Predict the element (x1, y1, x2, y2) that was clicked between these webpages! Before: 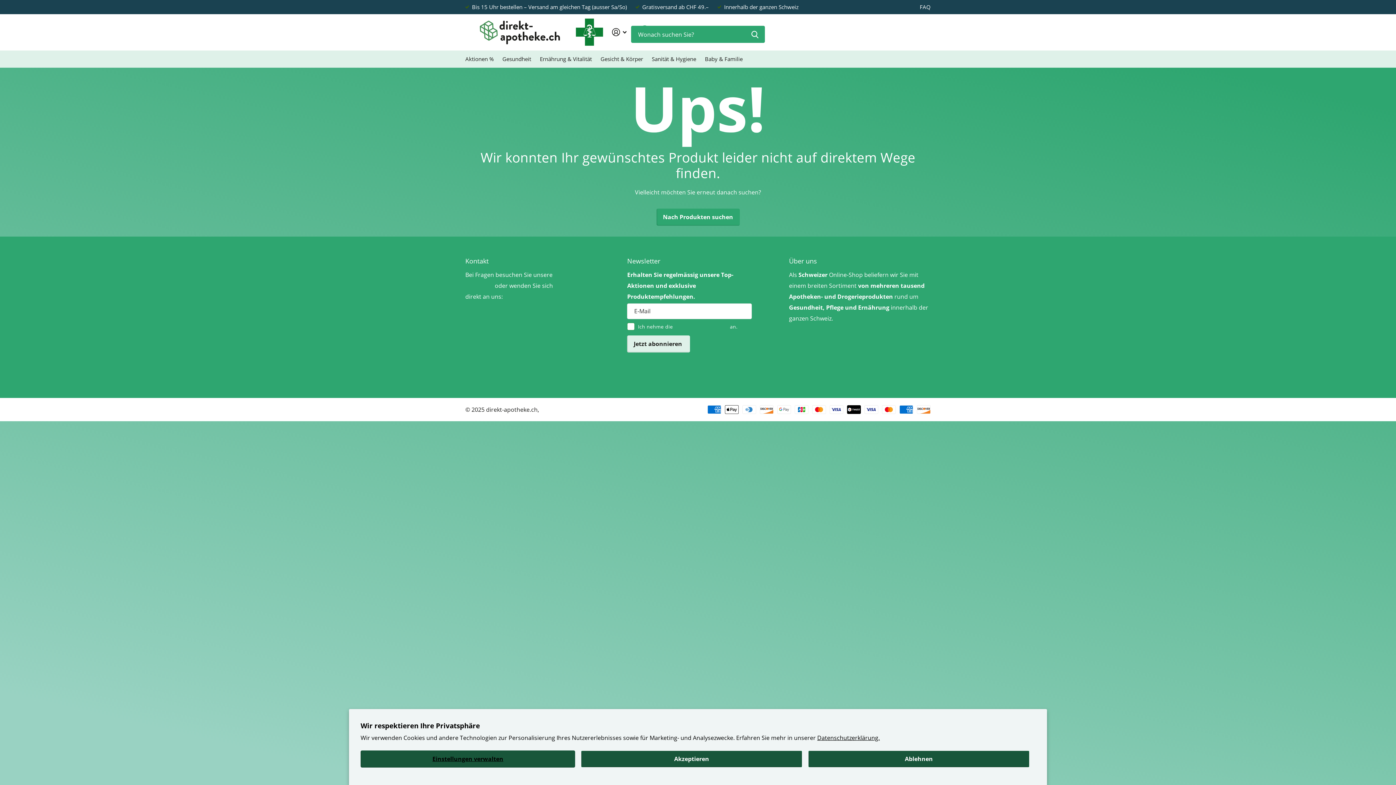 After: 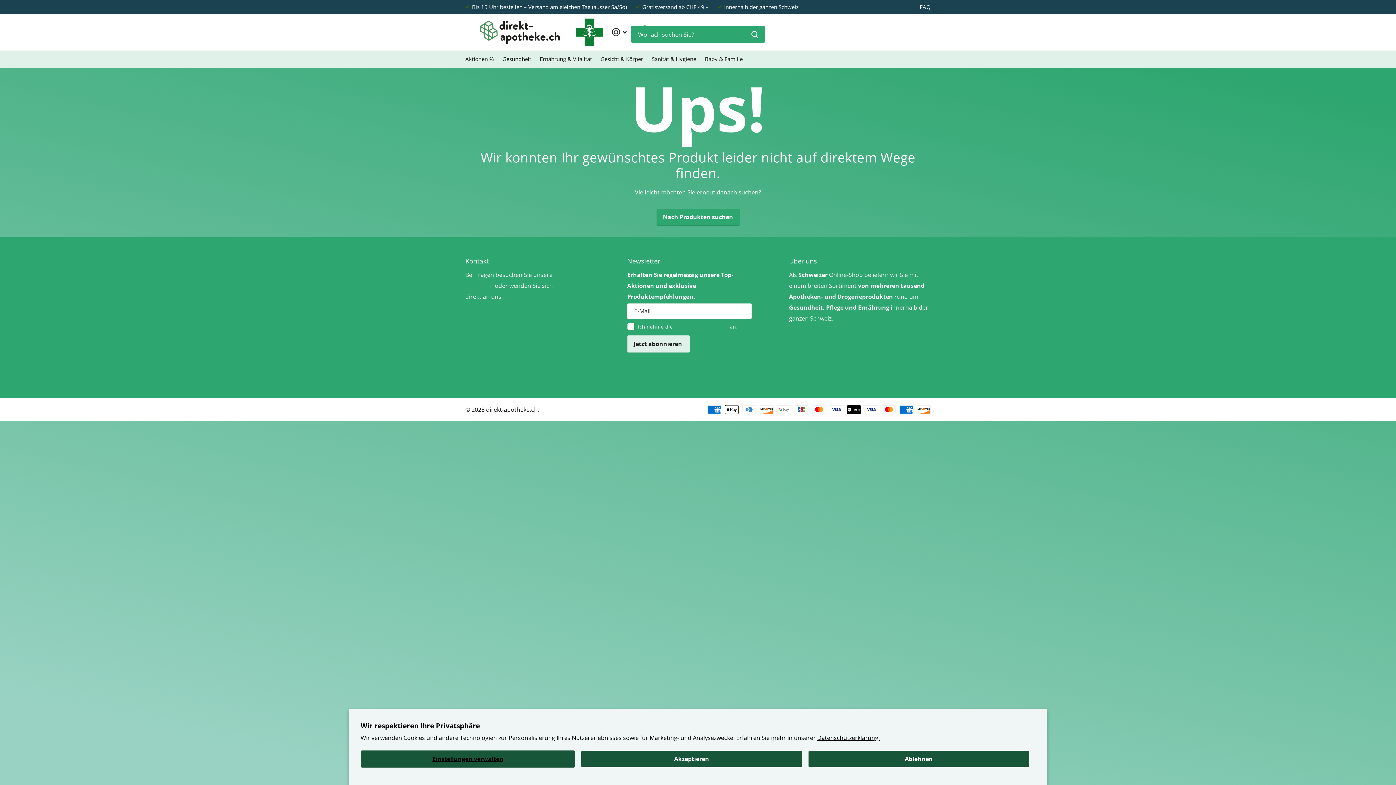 Action: label: Absenden bbox: (745, 25, 765, 43)